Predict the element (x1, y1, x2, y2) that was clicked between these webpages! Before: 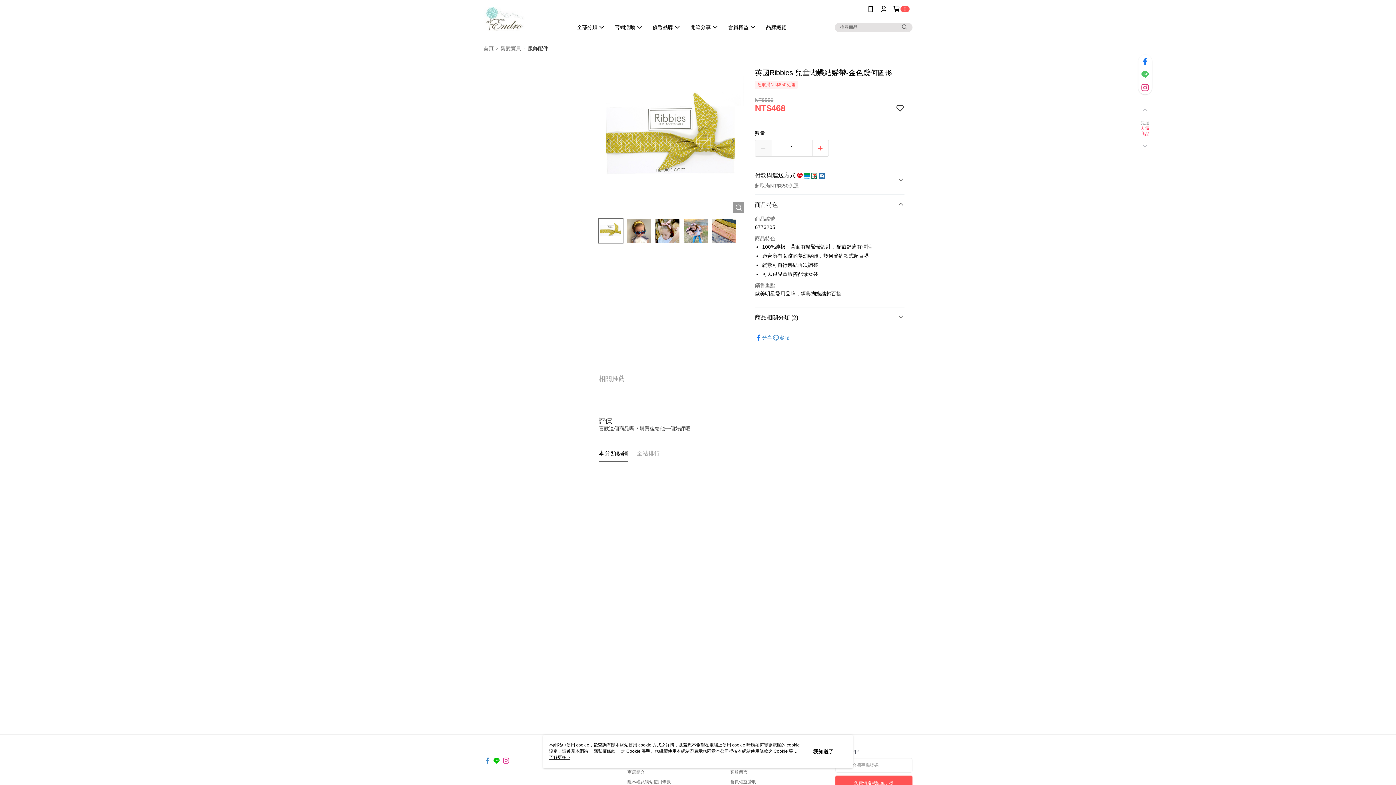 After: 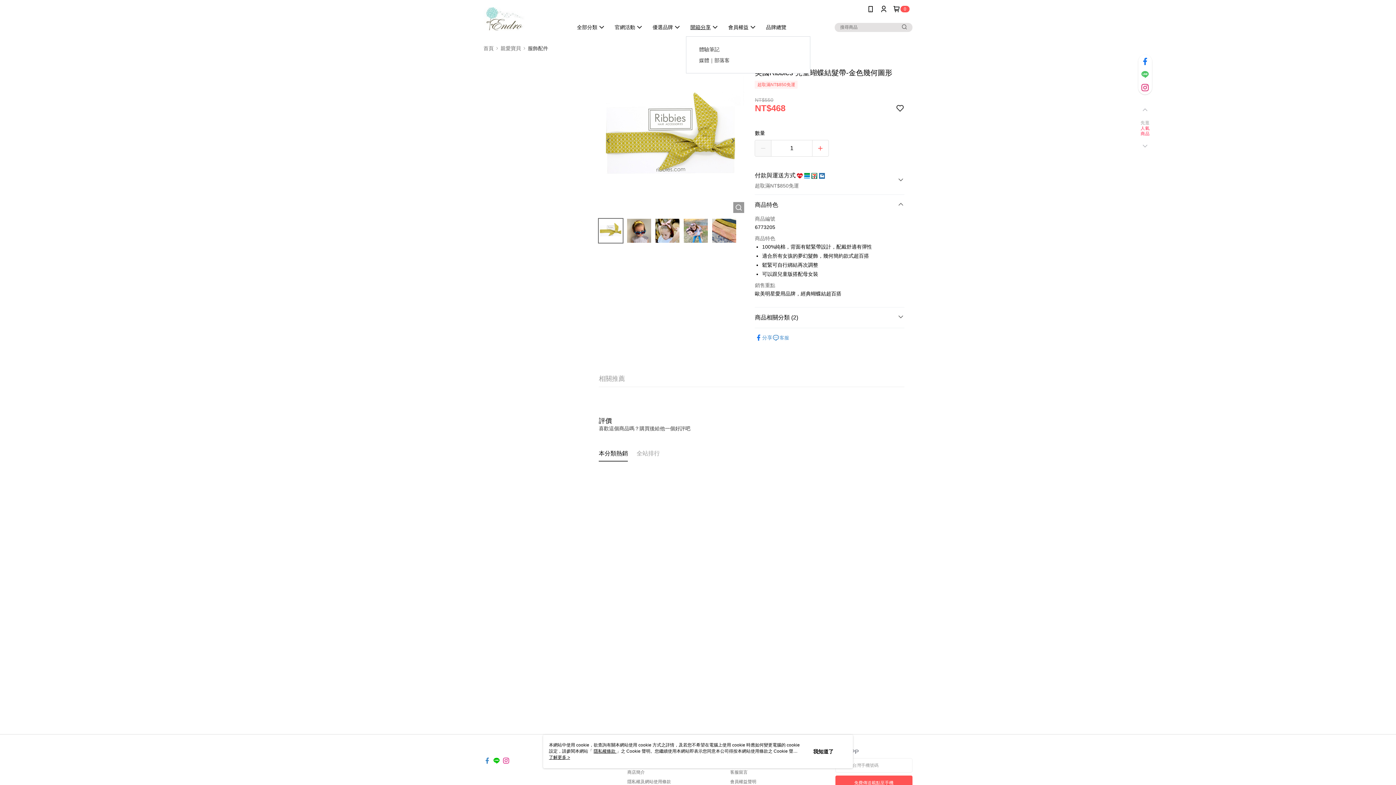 Action: bbox: (605, 18, 643, 36) label: 開箱分享